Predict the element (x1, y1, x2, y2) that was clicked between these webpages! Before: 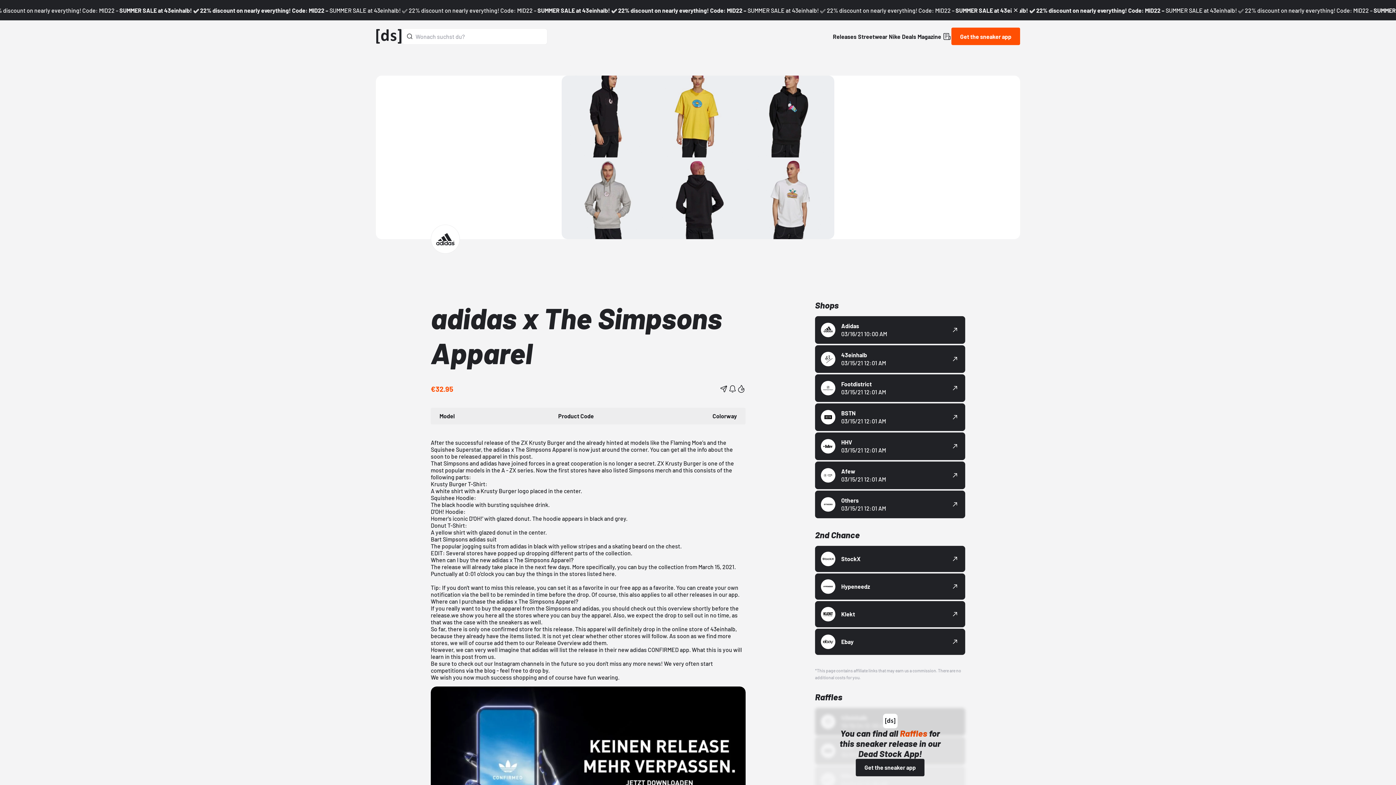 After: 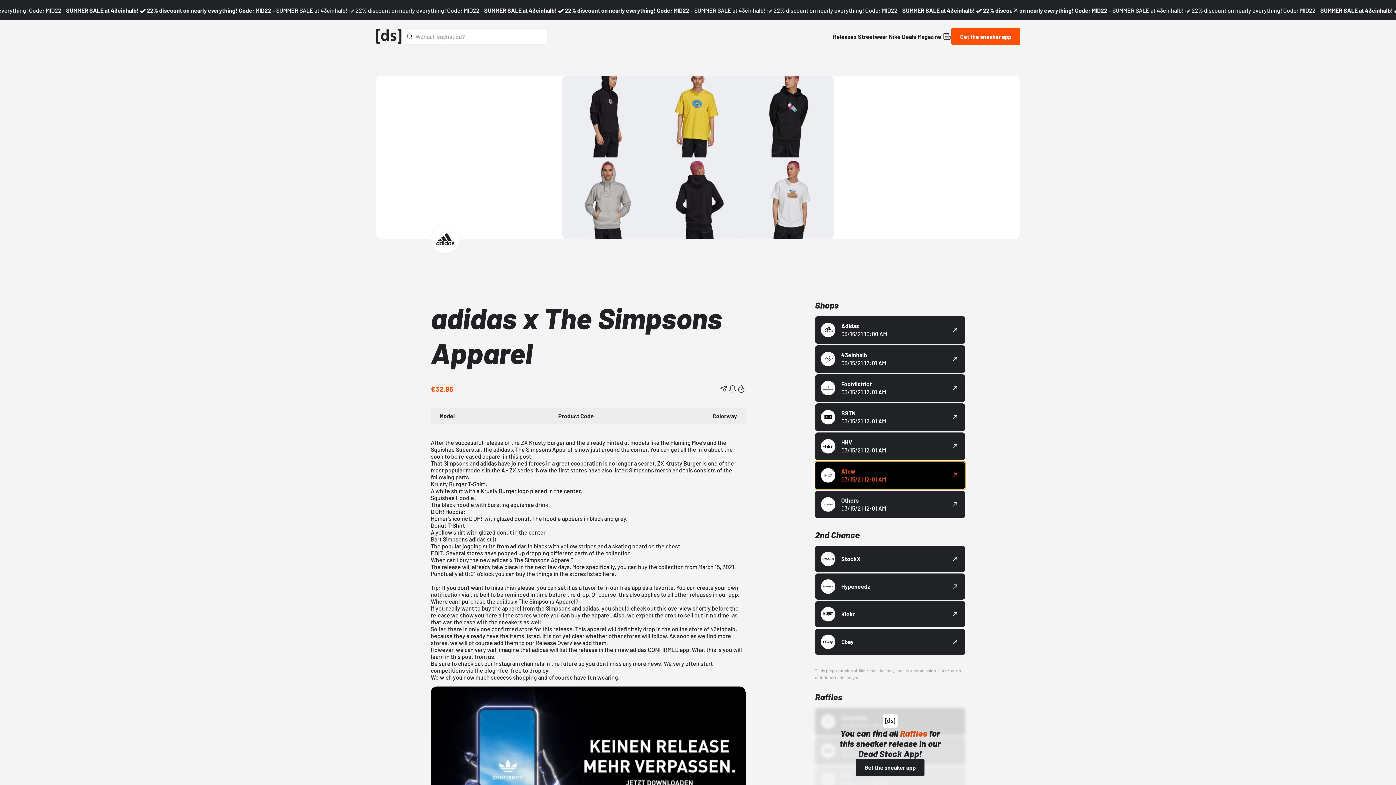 Action: bbox: (815, 461, 965, 489) label: Afew

03/15/21 12:01 AM